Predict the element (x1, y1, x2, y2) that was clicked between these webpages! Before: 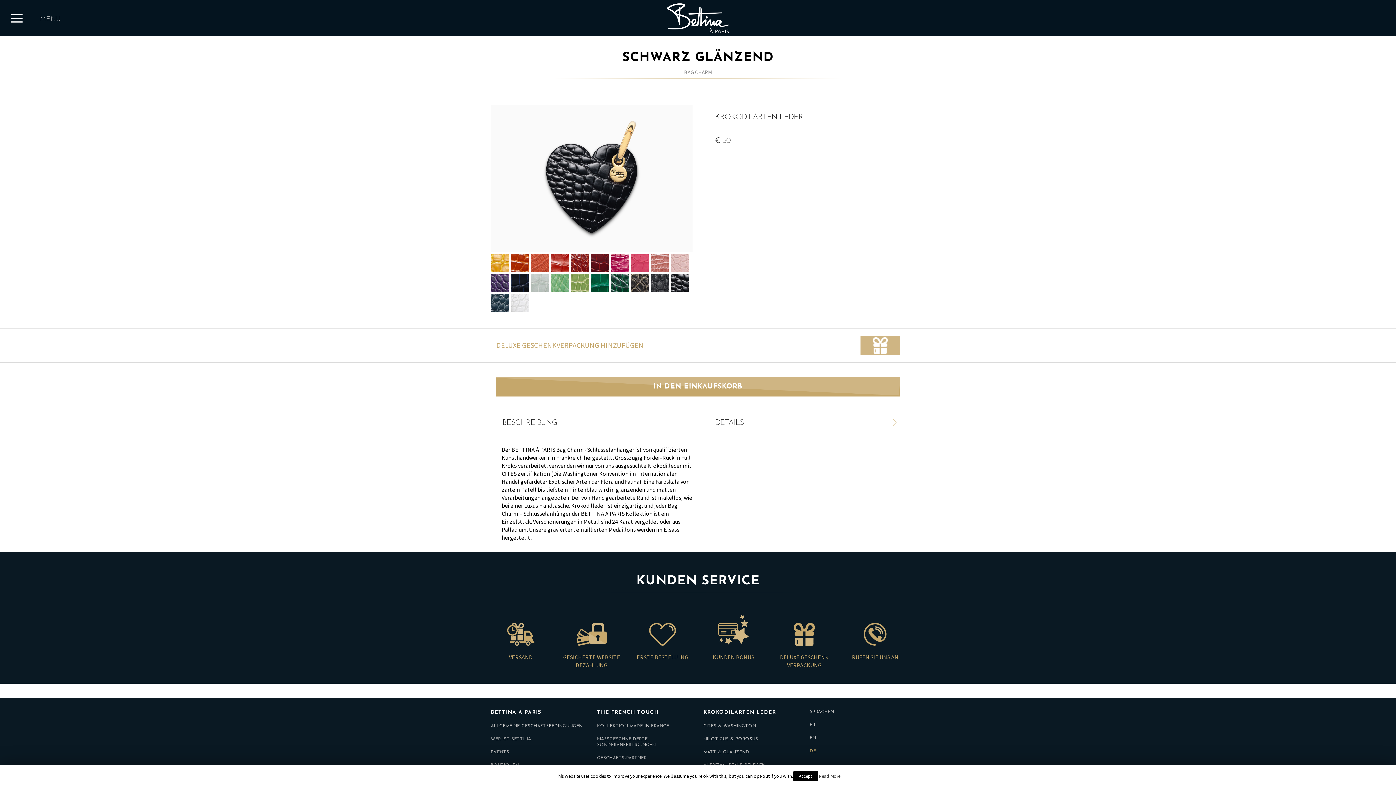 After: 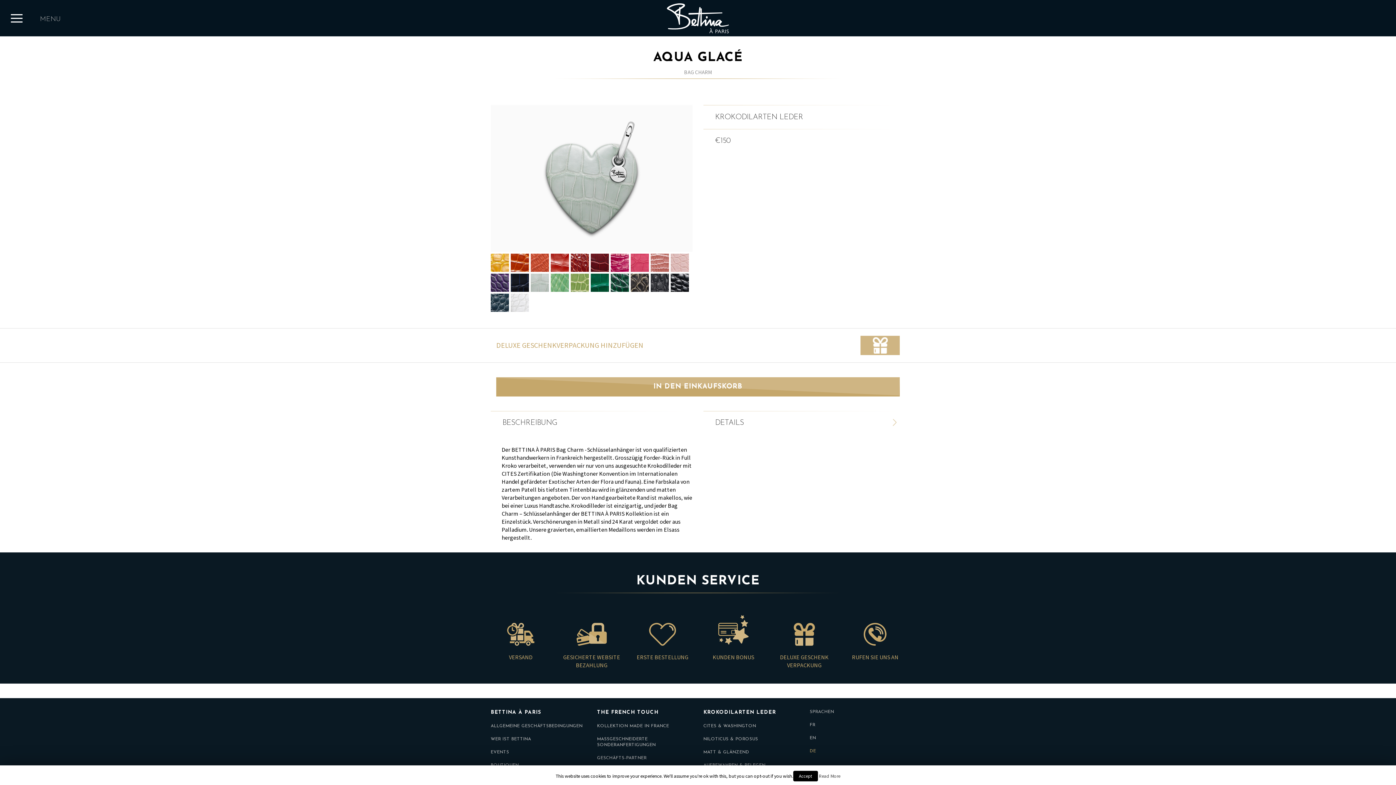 Action: bbox: (530, 273, 549, 291)